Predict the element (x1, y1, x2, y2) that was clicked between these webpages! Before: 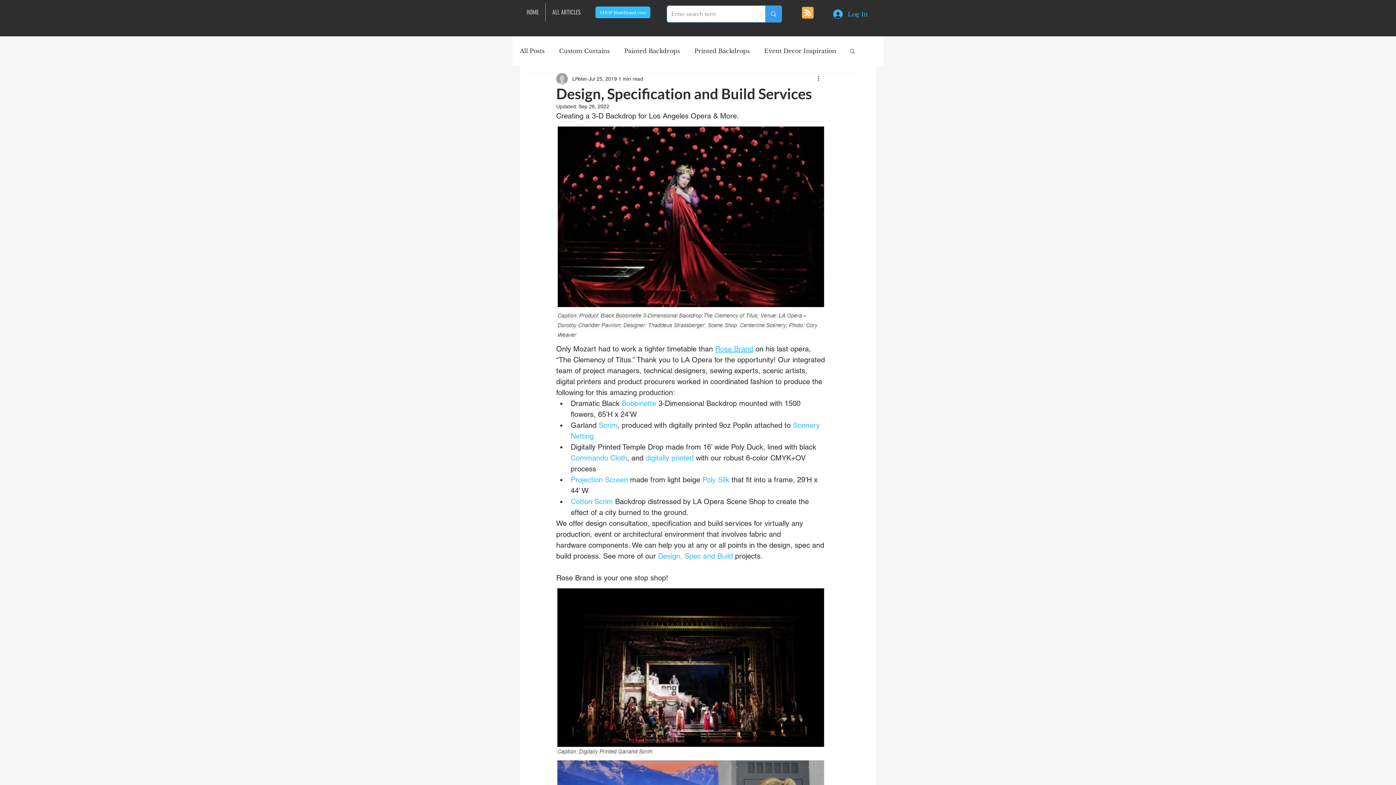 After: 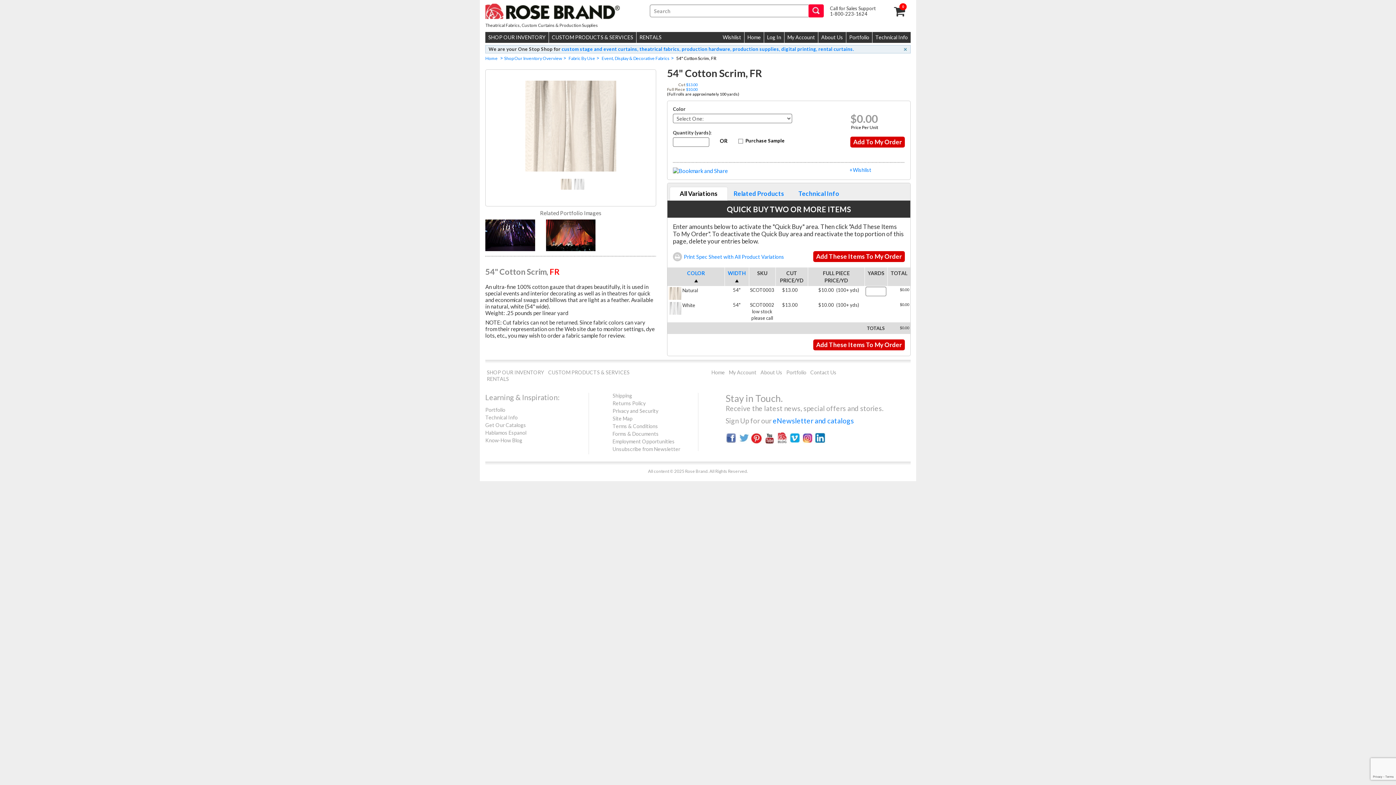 Action: bbox: (570, 497, 613, 506) label: Cotton Scrim